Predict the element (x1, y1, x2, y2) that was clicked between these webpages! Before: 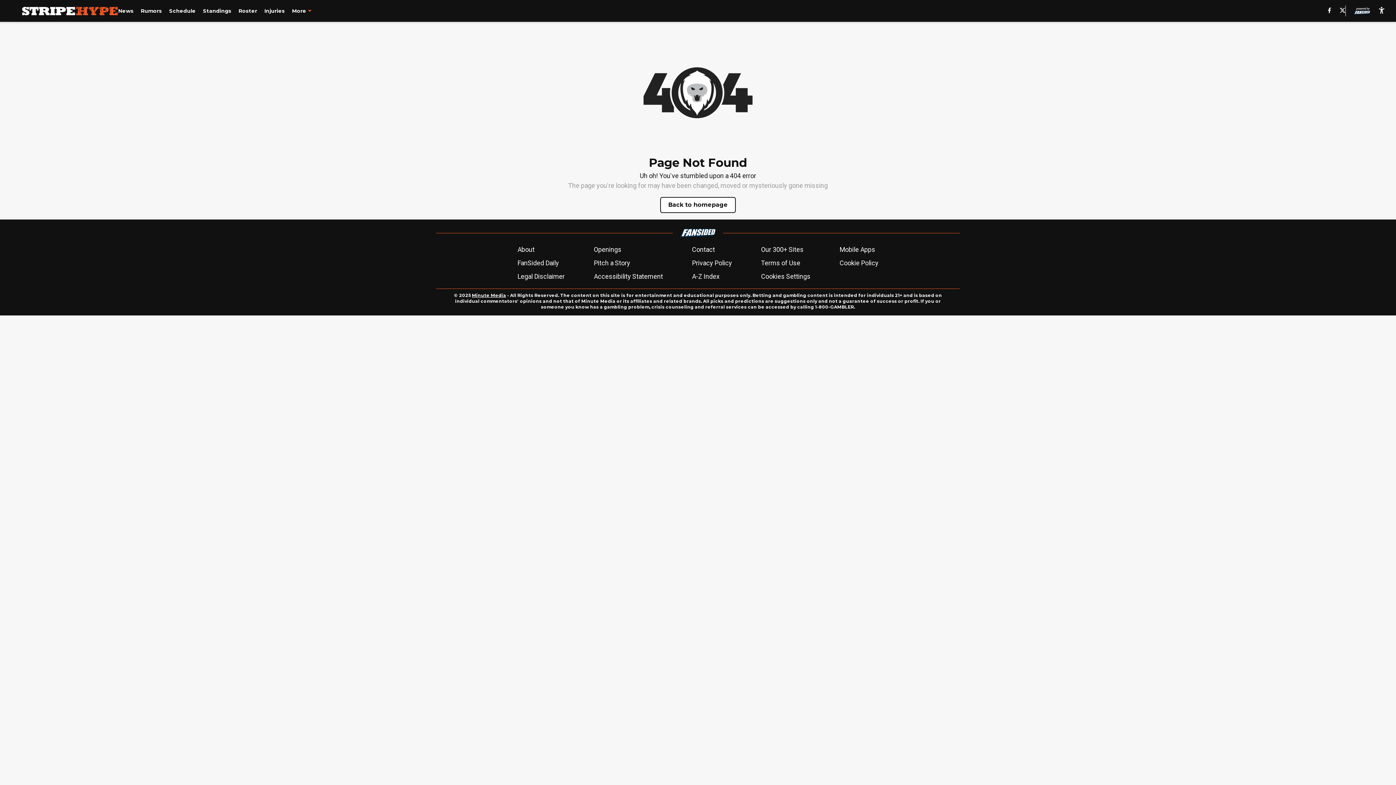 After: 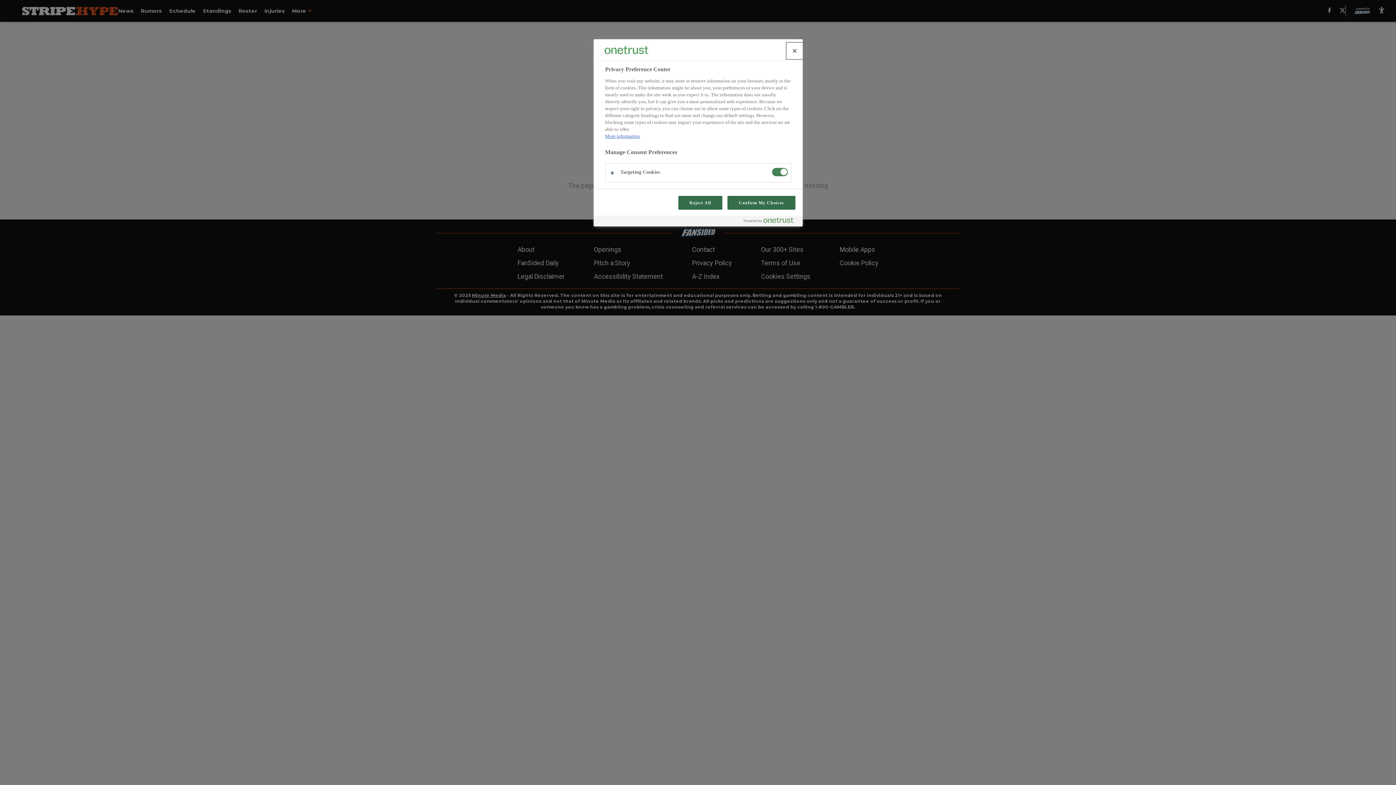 Action: bbox: (761, 271, 810, 281) label: Cookies Settings